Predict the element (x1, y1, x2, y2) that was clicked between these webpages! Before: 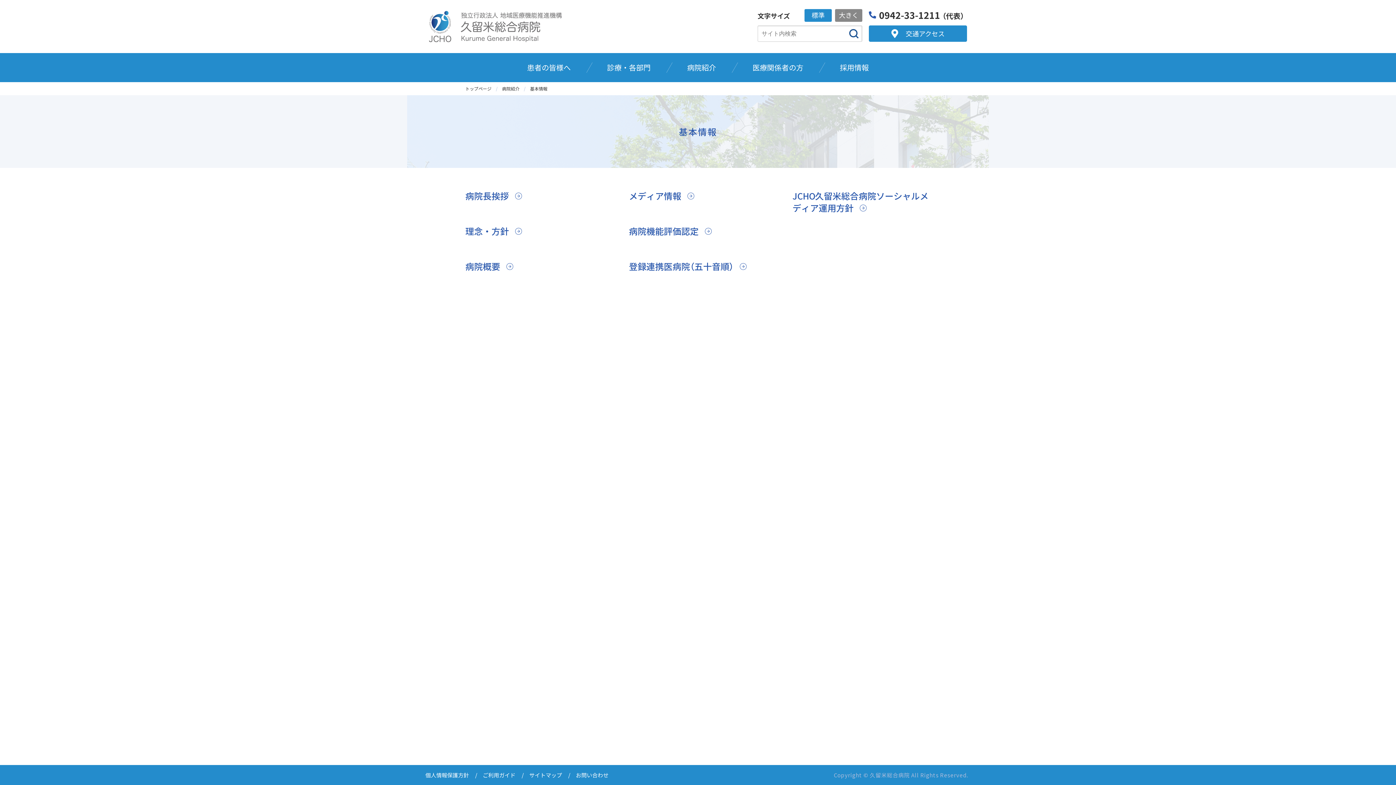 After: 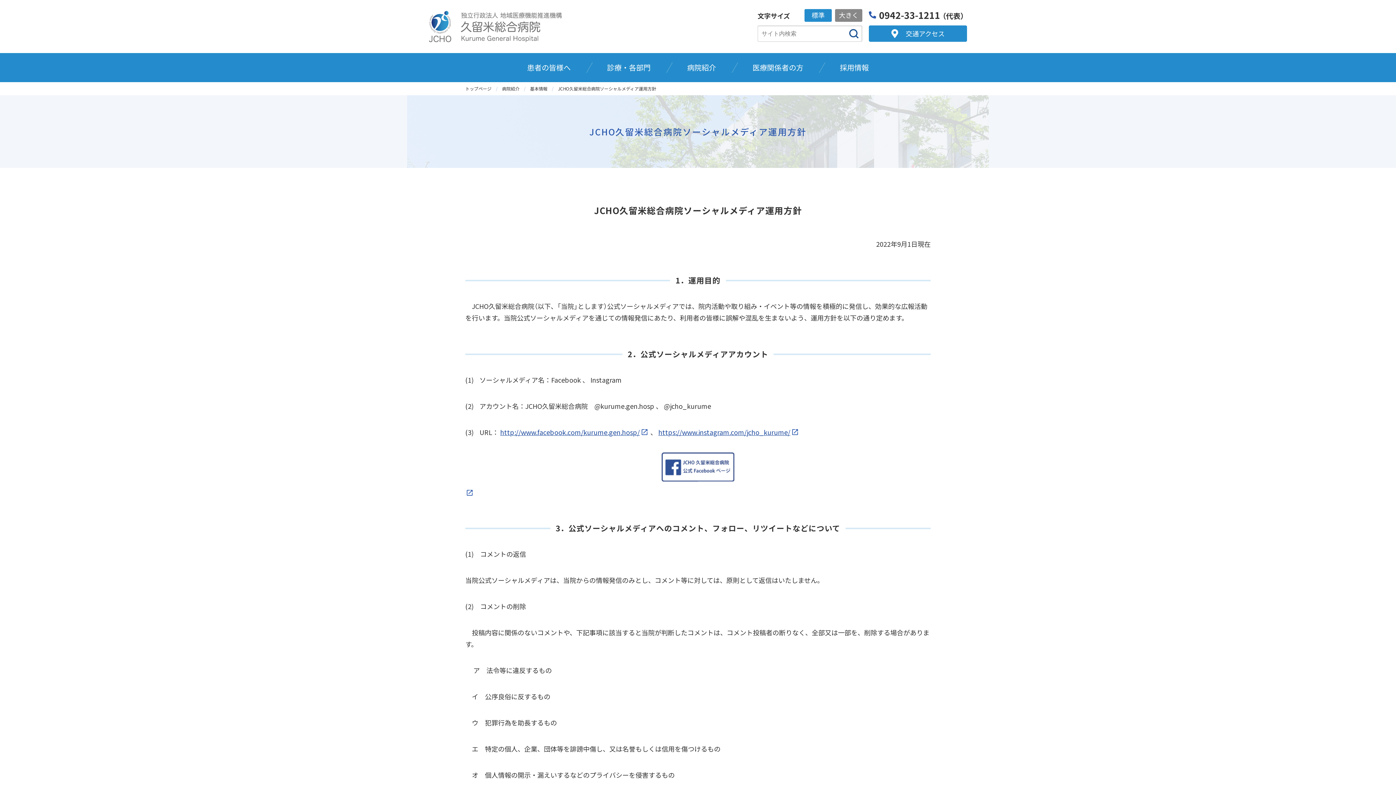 Action: label: JCHO久留米総合病院ソーシャルメディア運用方針 bbox: (792, 189, 928, 214)